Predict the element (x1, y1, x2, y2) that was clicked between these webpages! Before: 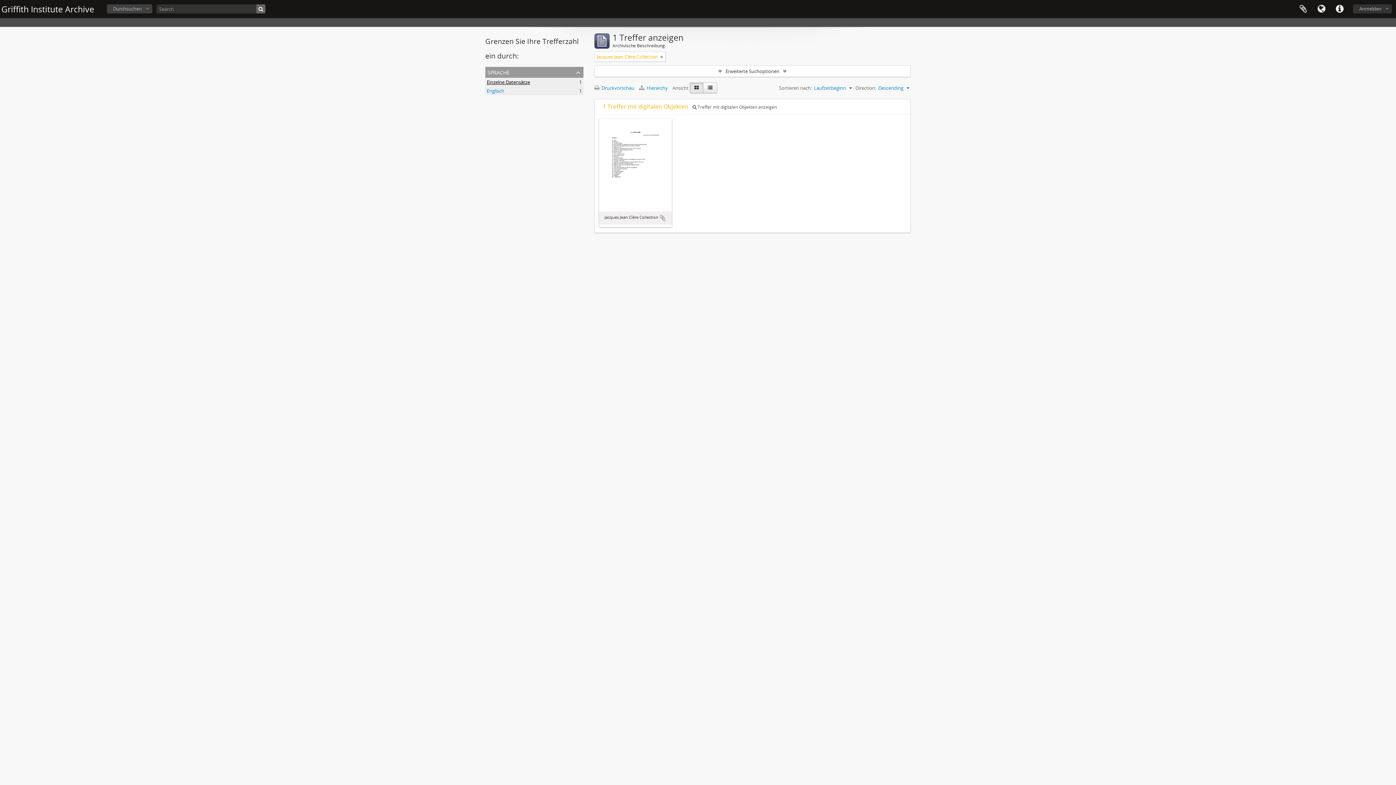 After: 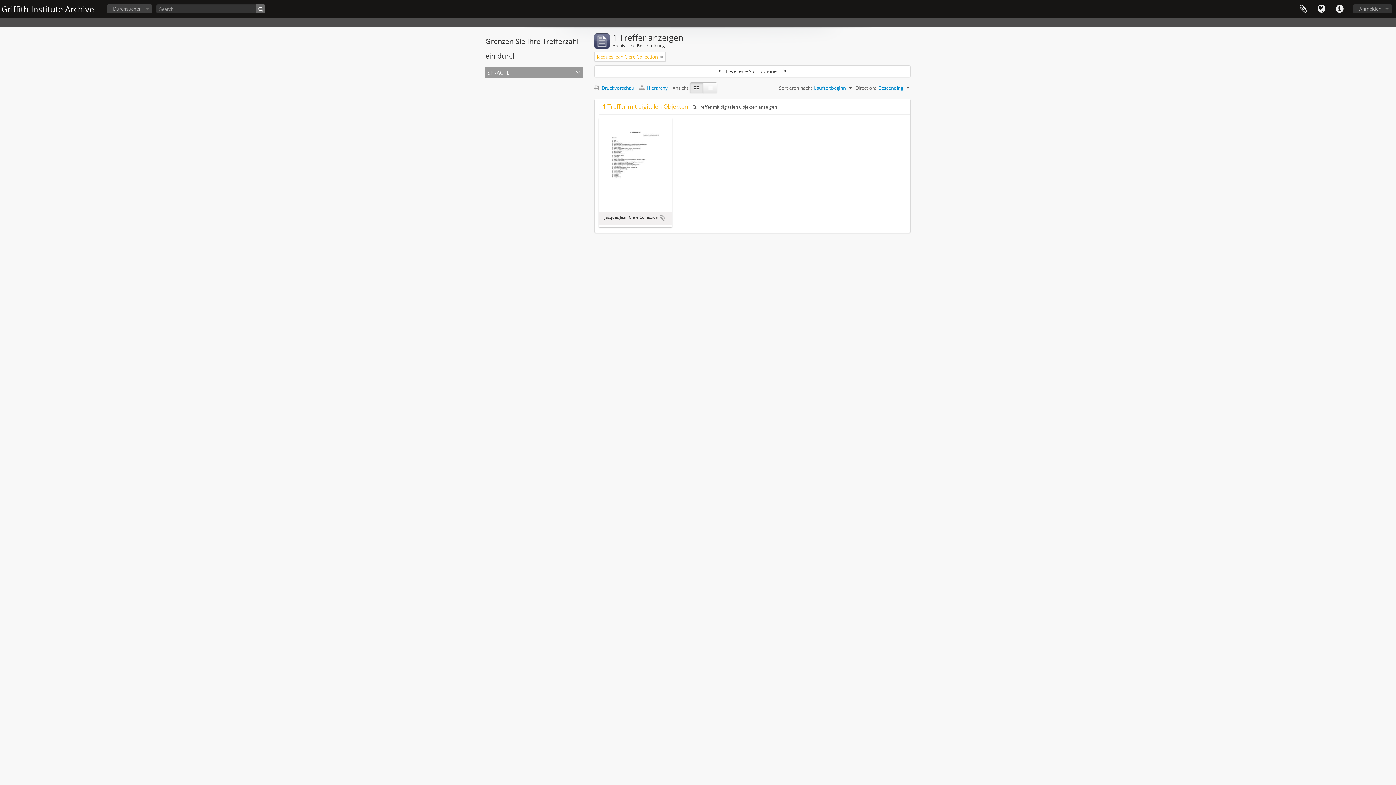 Action: label: sprache bbox: (485, 66, 583, 77)